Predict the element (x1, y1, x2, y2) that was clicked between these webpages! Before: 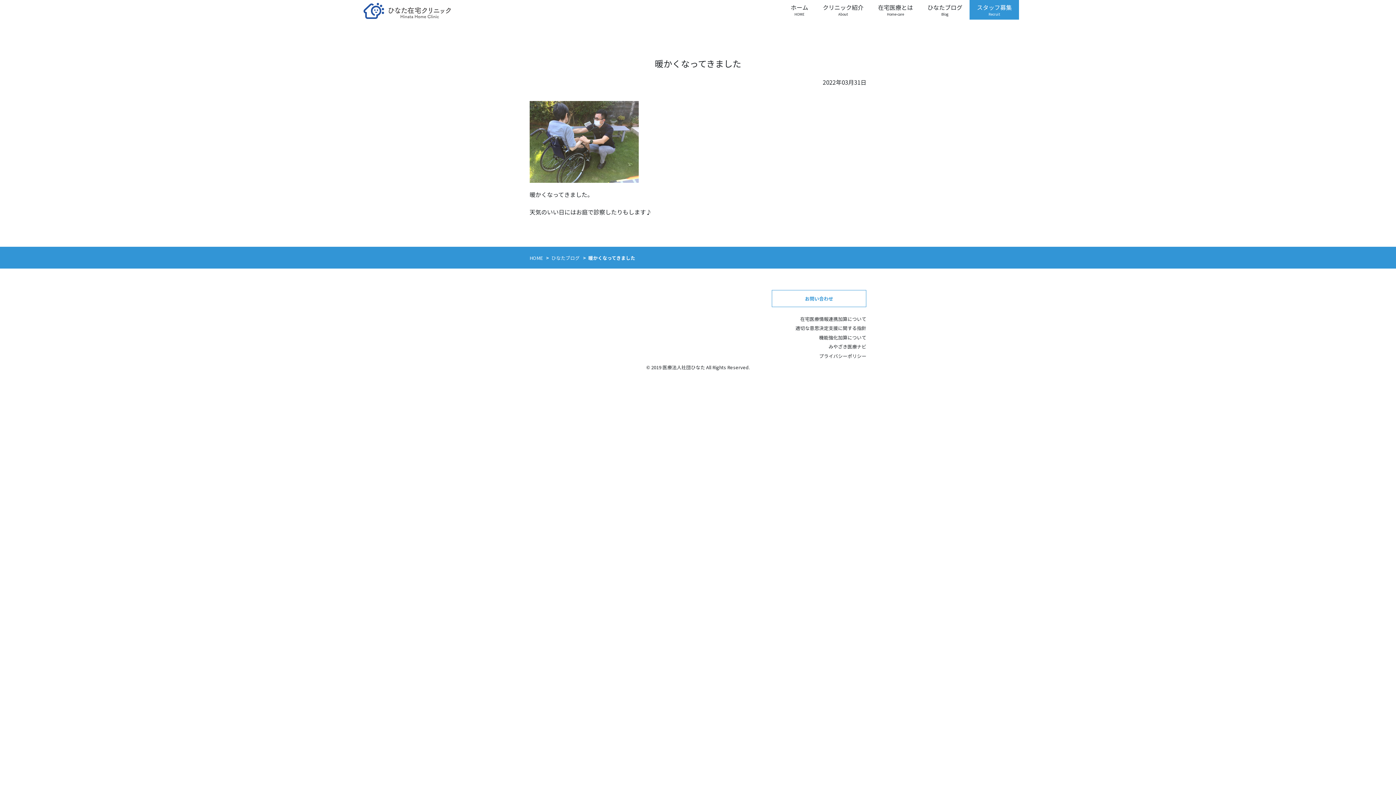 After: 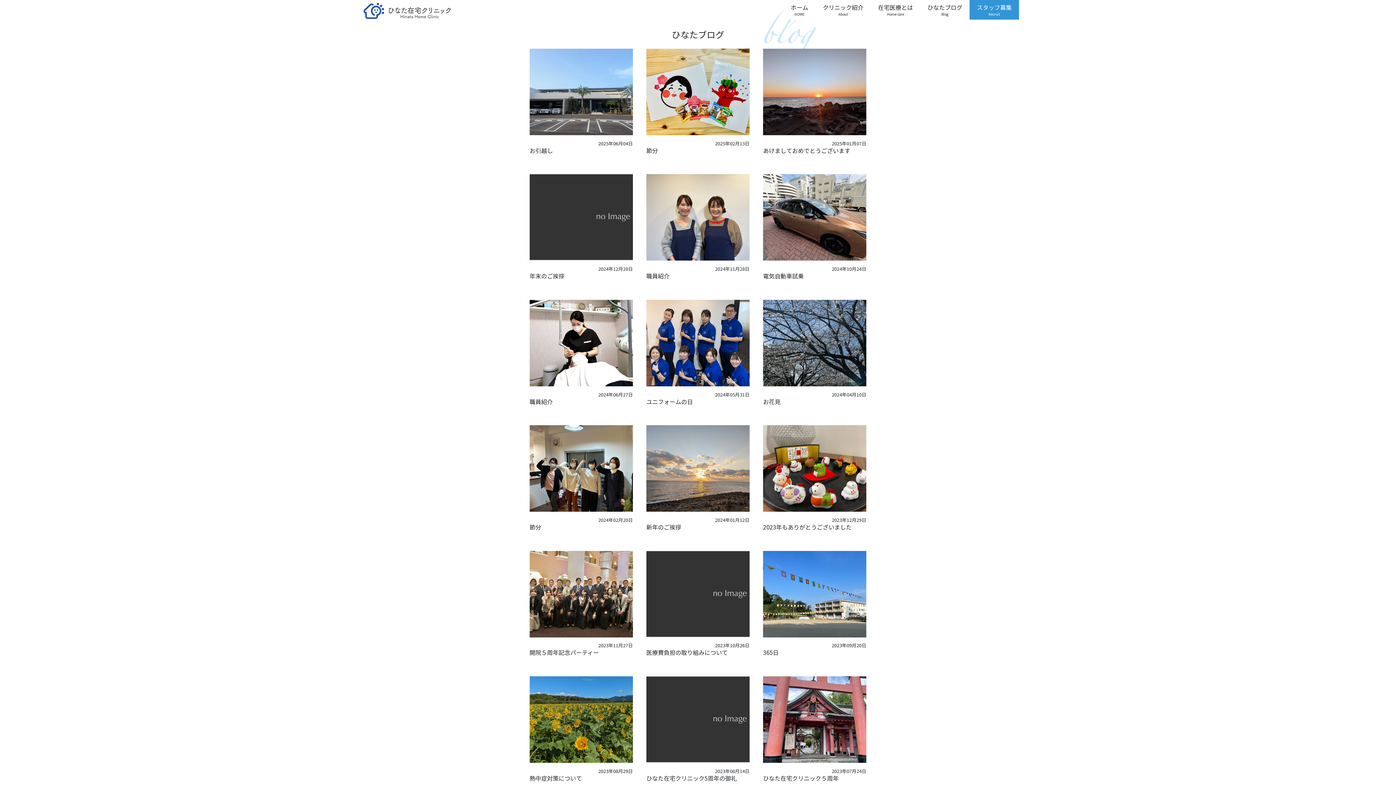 Action: label: ひなたブログ bbox: (551, 254, 579, 261)